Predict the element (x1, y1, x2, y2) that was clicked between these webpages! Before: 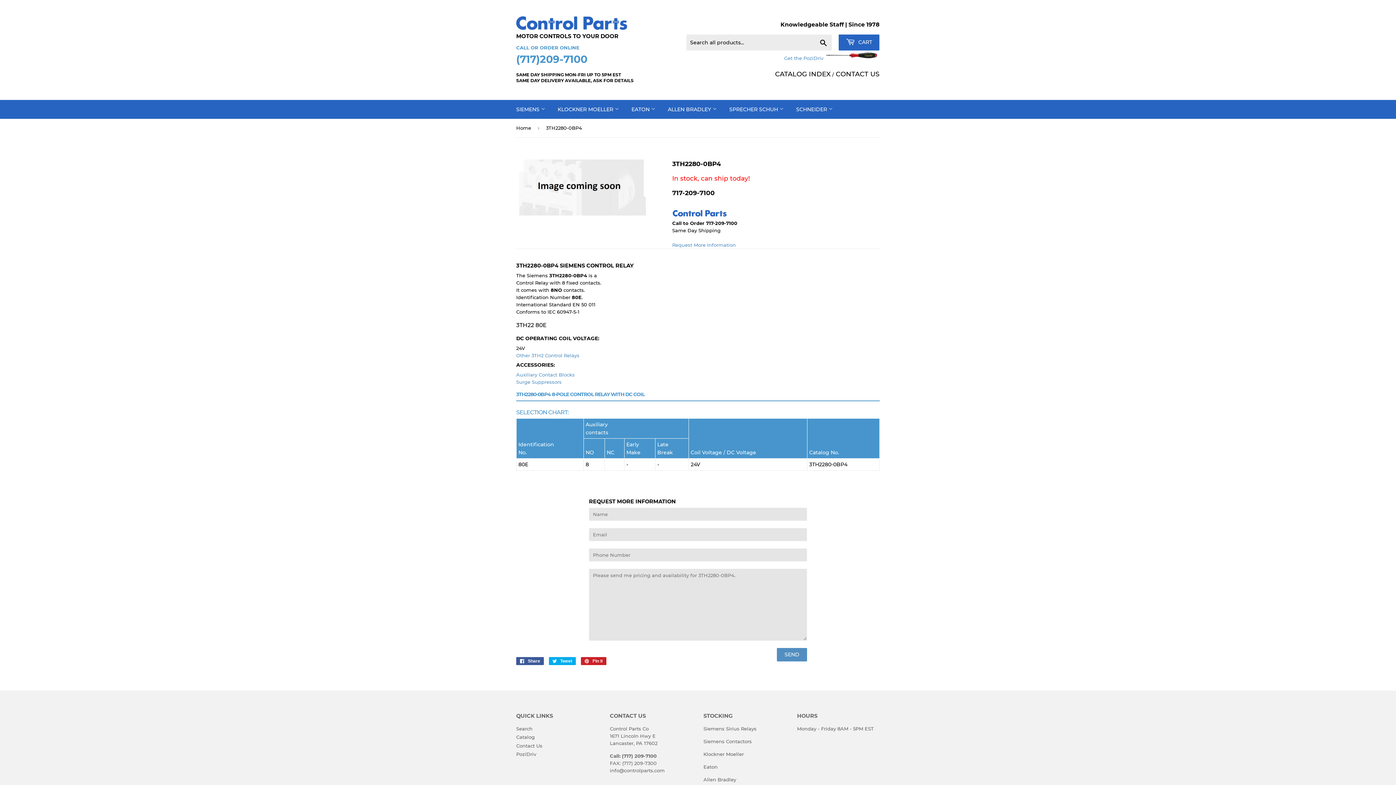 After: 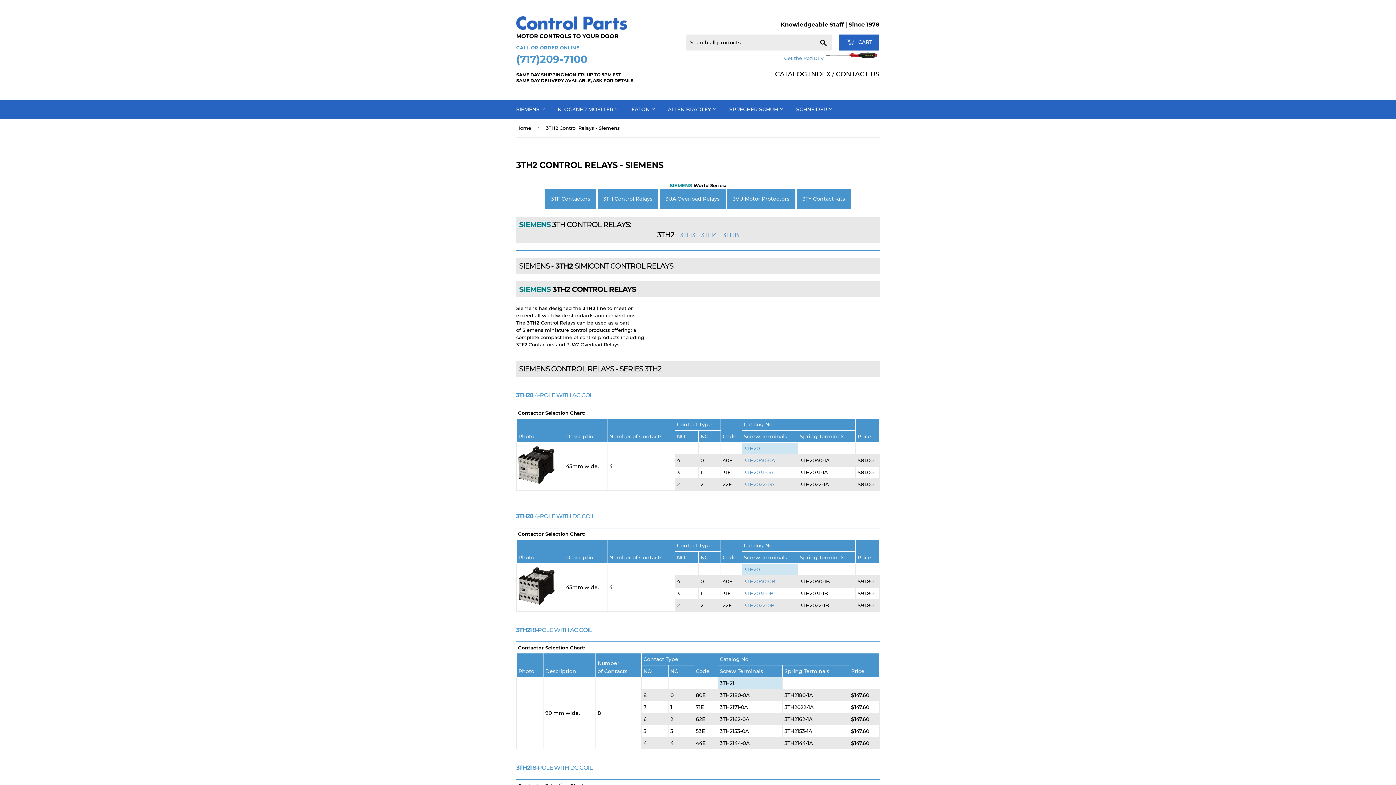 Action: label: Other 3TH2 Control Relays bbox: (516, 352, 579, 358)